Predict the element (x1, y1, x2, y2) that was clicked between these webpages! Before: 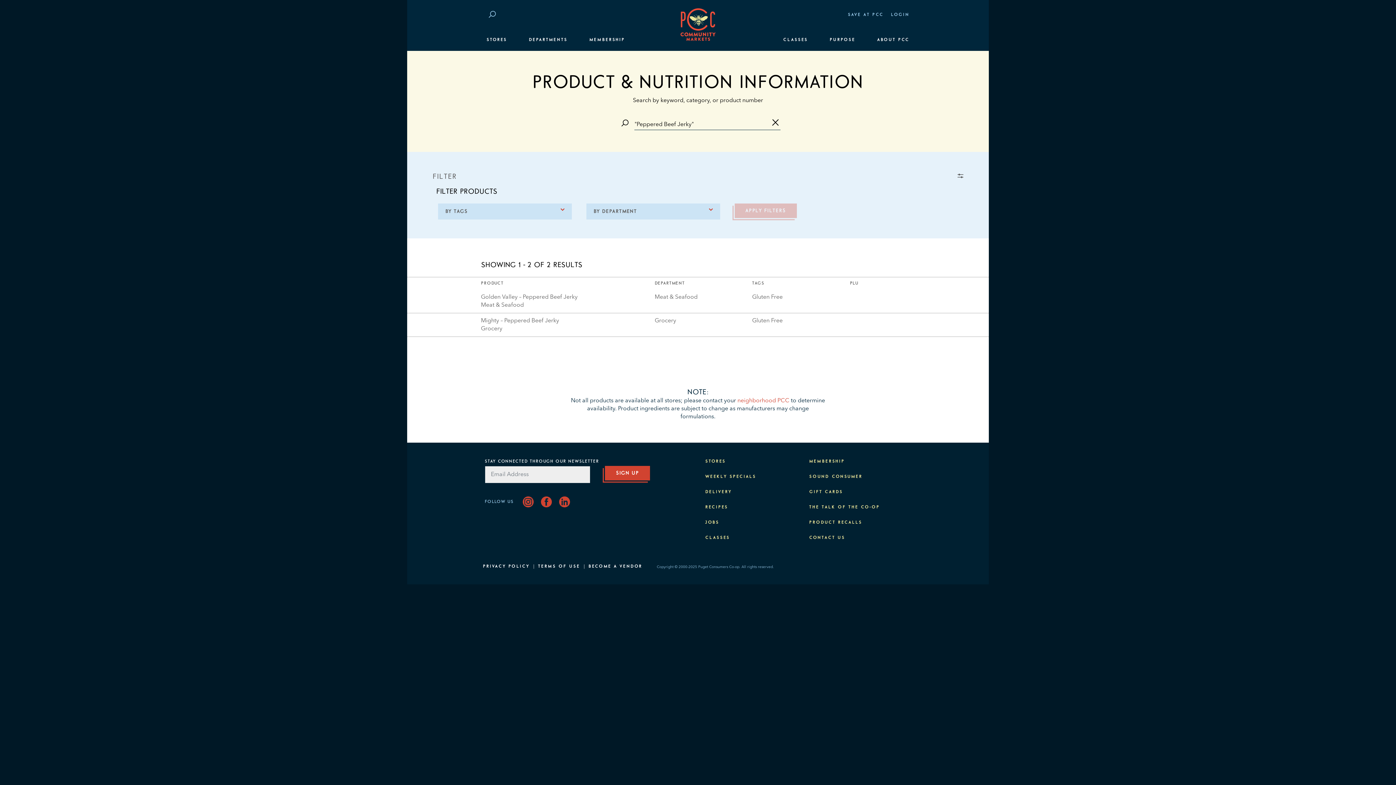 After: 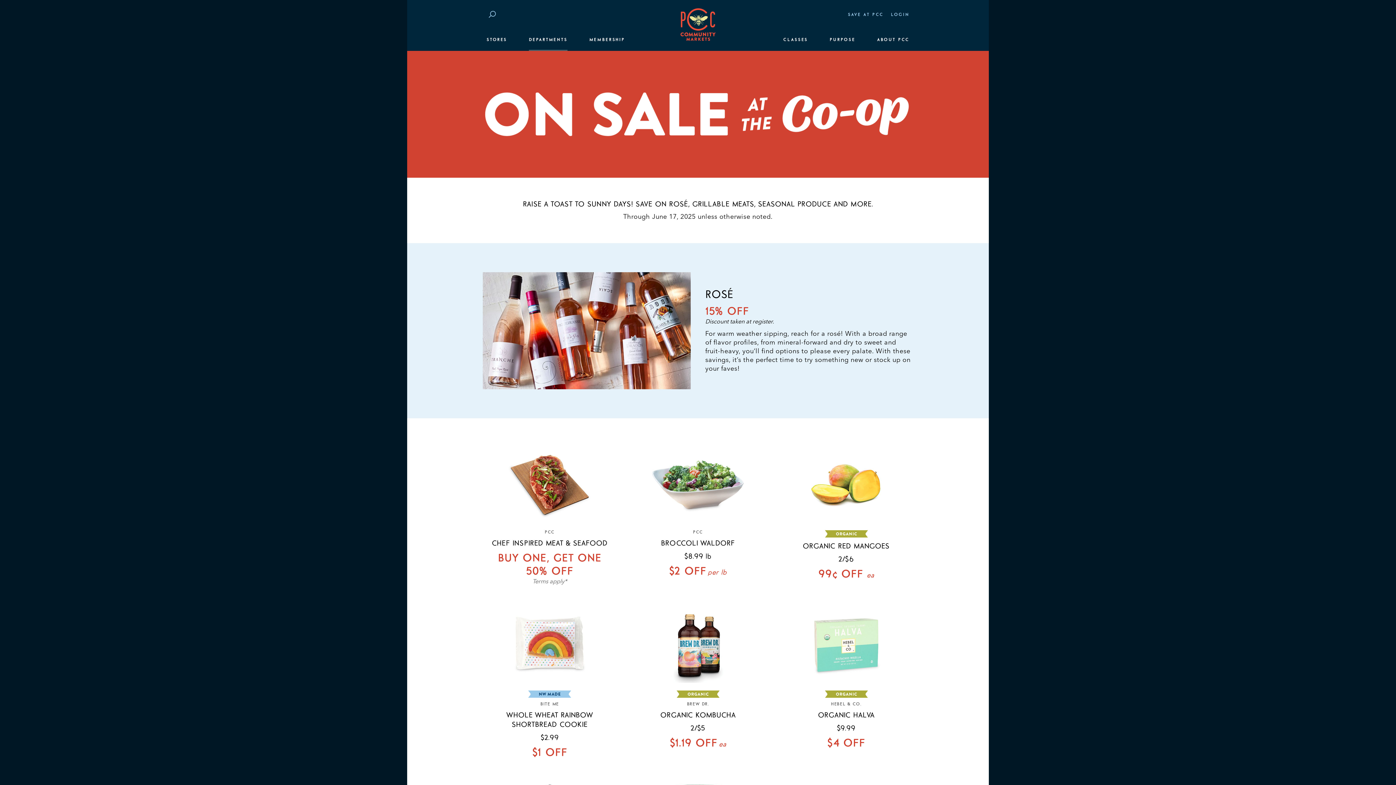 Action: label: SAVE AT PCC bbox: (844, 12, 887, 17)